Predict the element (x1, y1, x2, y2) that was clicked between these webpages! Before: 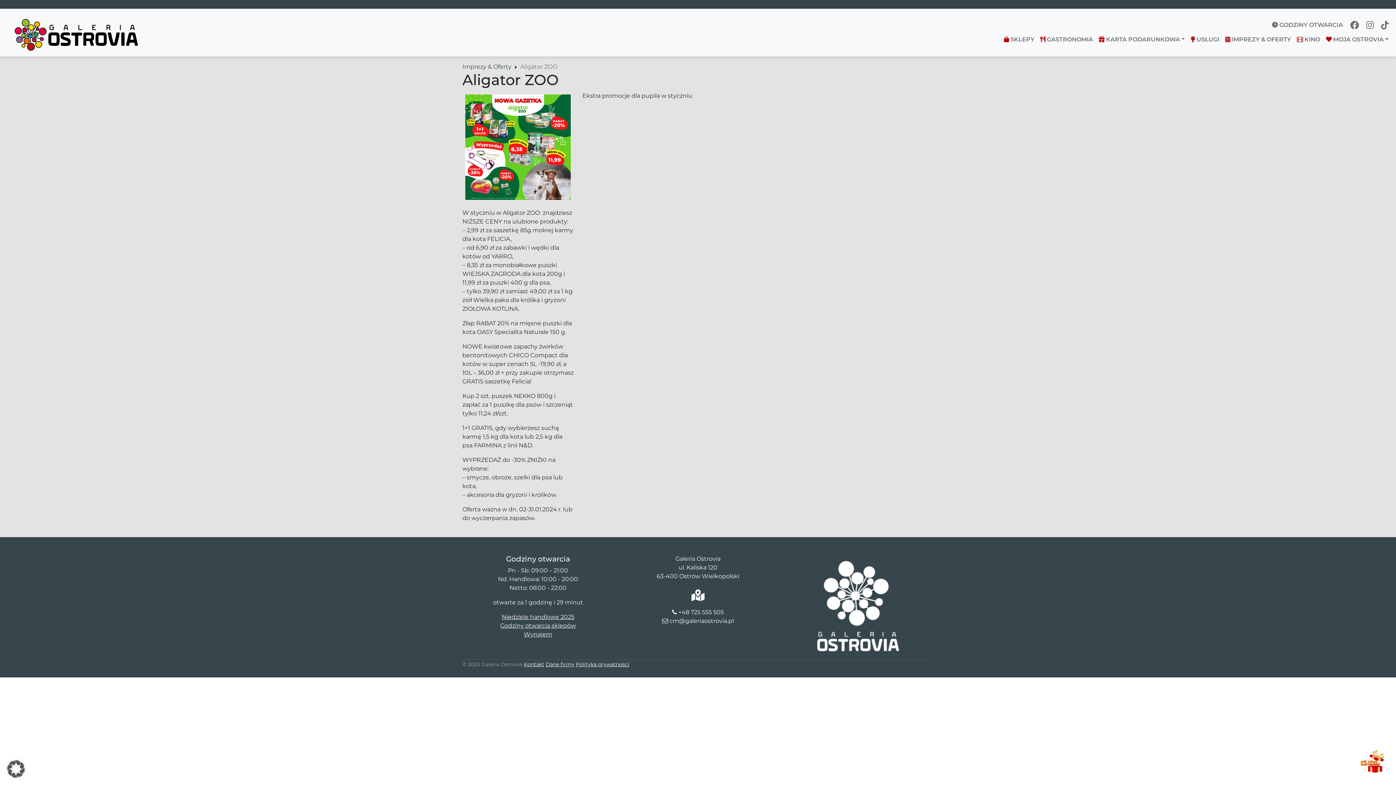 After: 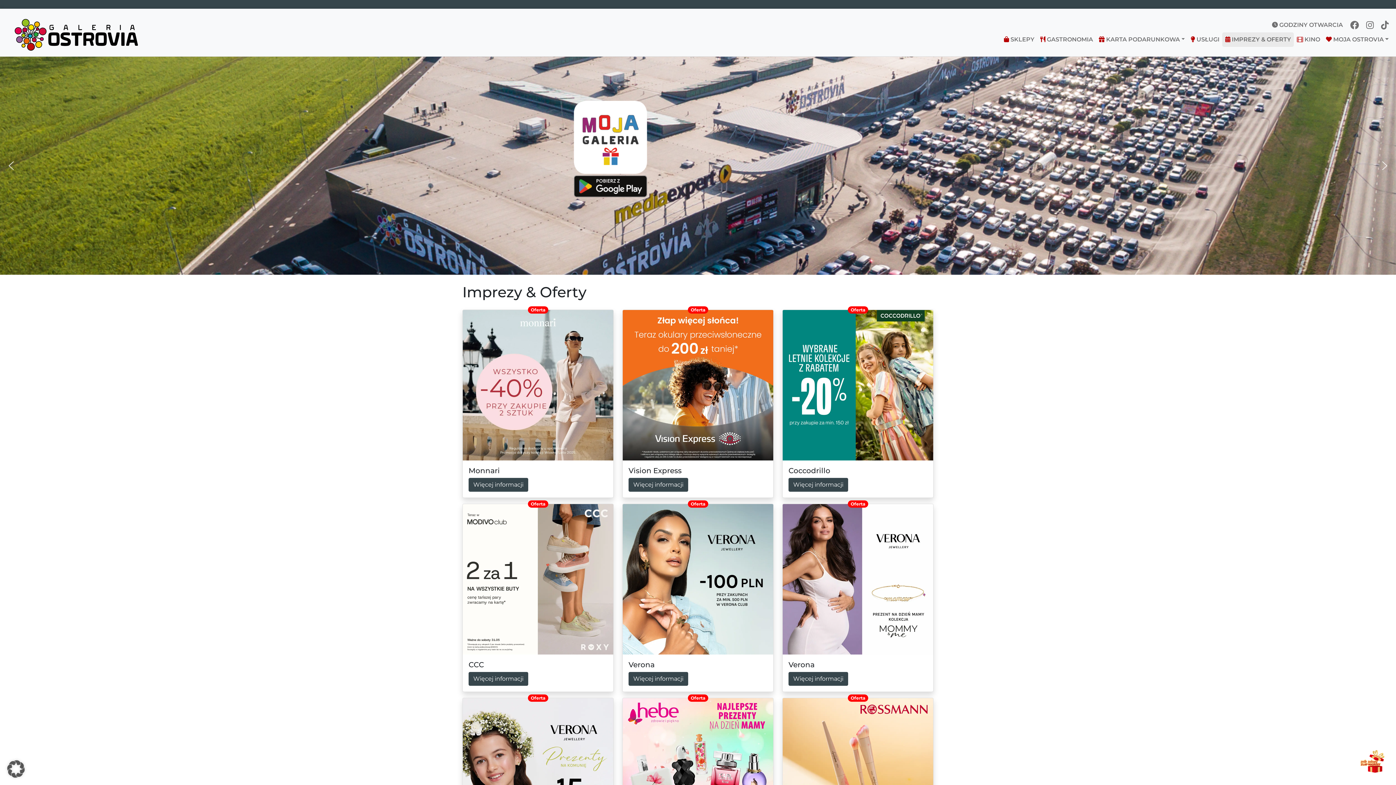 Action: label: Imprezy & Oferty bbox: (462, 63, 511, 70)